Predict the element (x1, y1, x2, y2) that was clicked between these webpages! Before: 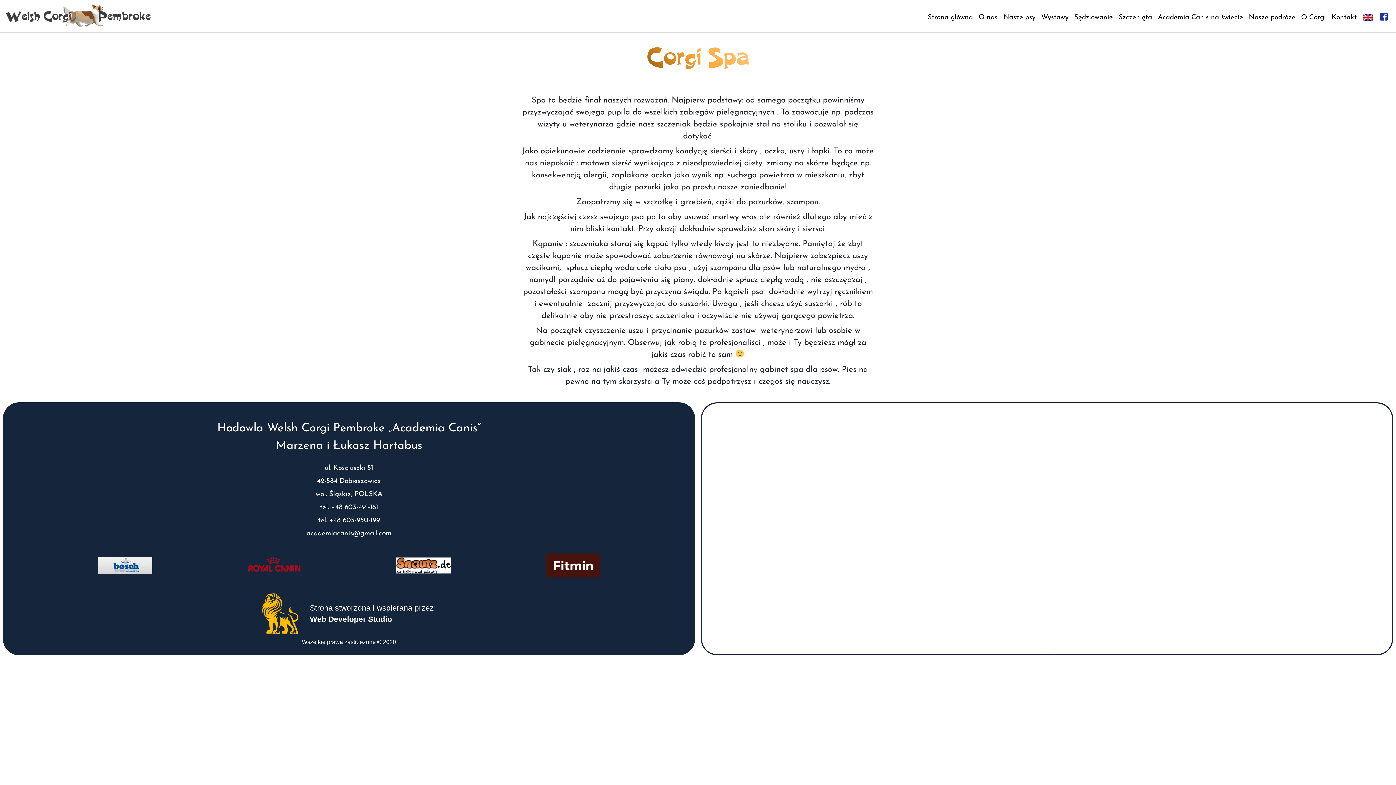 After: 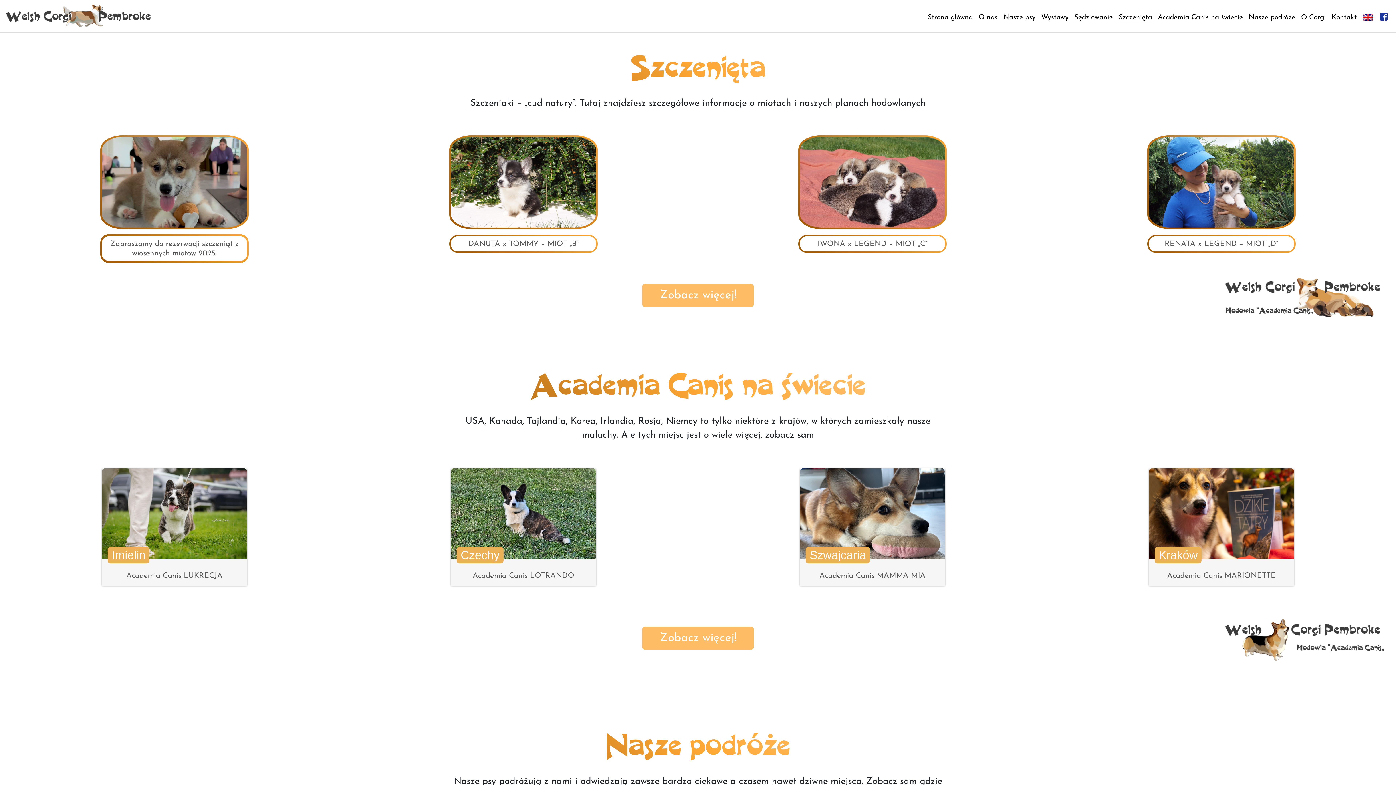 Action: bbox: (1118, 14, 1152, 20) label: Szczenięta